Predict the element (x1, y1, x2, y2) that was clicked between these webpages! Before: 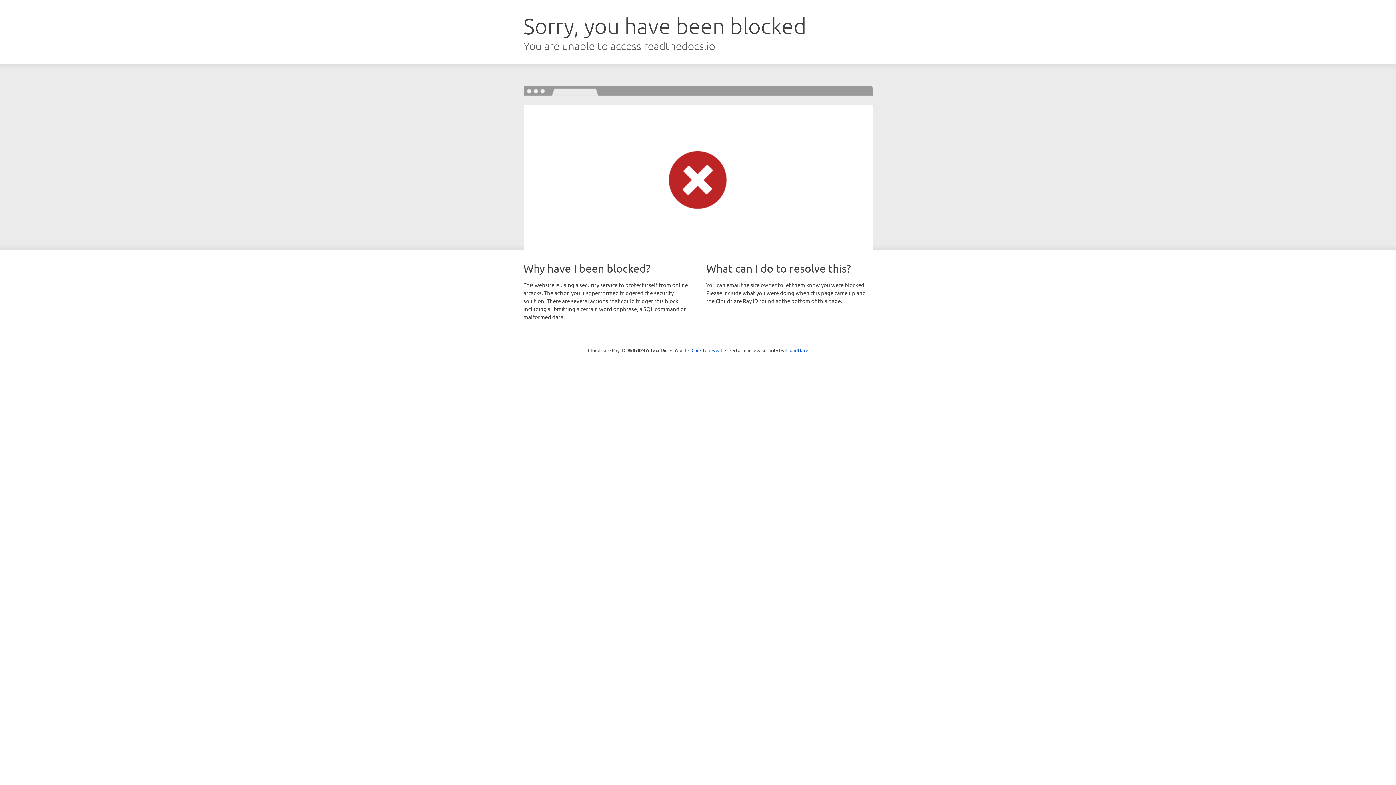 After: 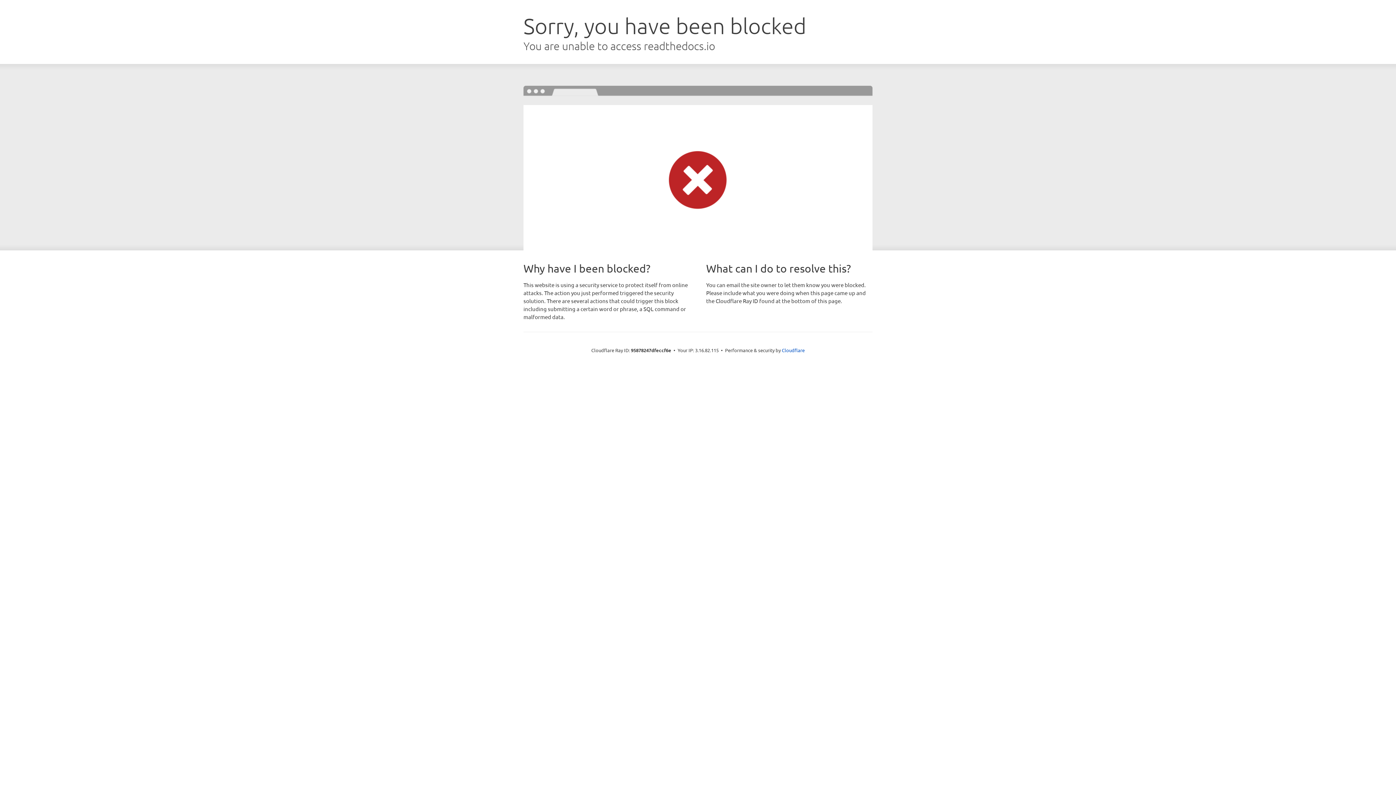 Action: bbox: (691, 346, 722, 353) label: Click to reveal